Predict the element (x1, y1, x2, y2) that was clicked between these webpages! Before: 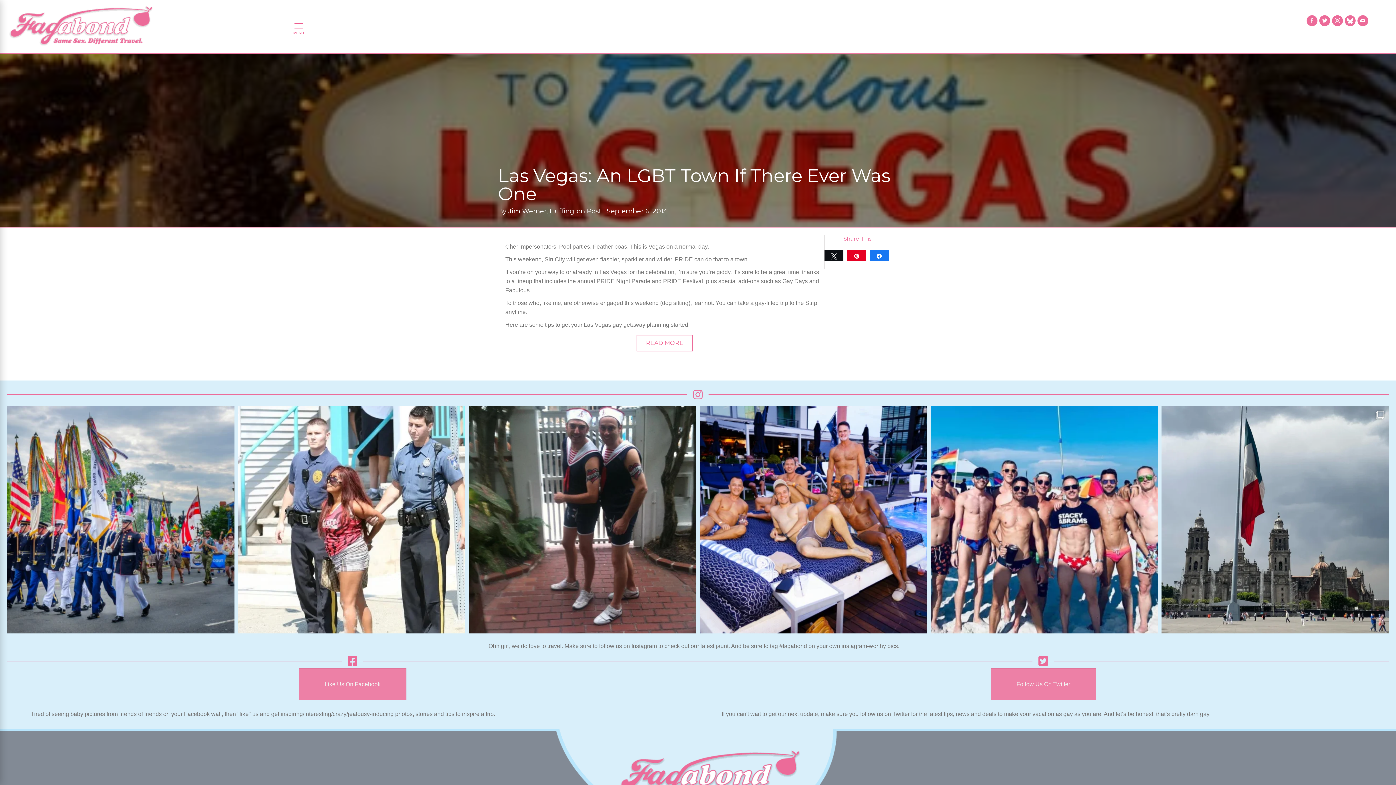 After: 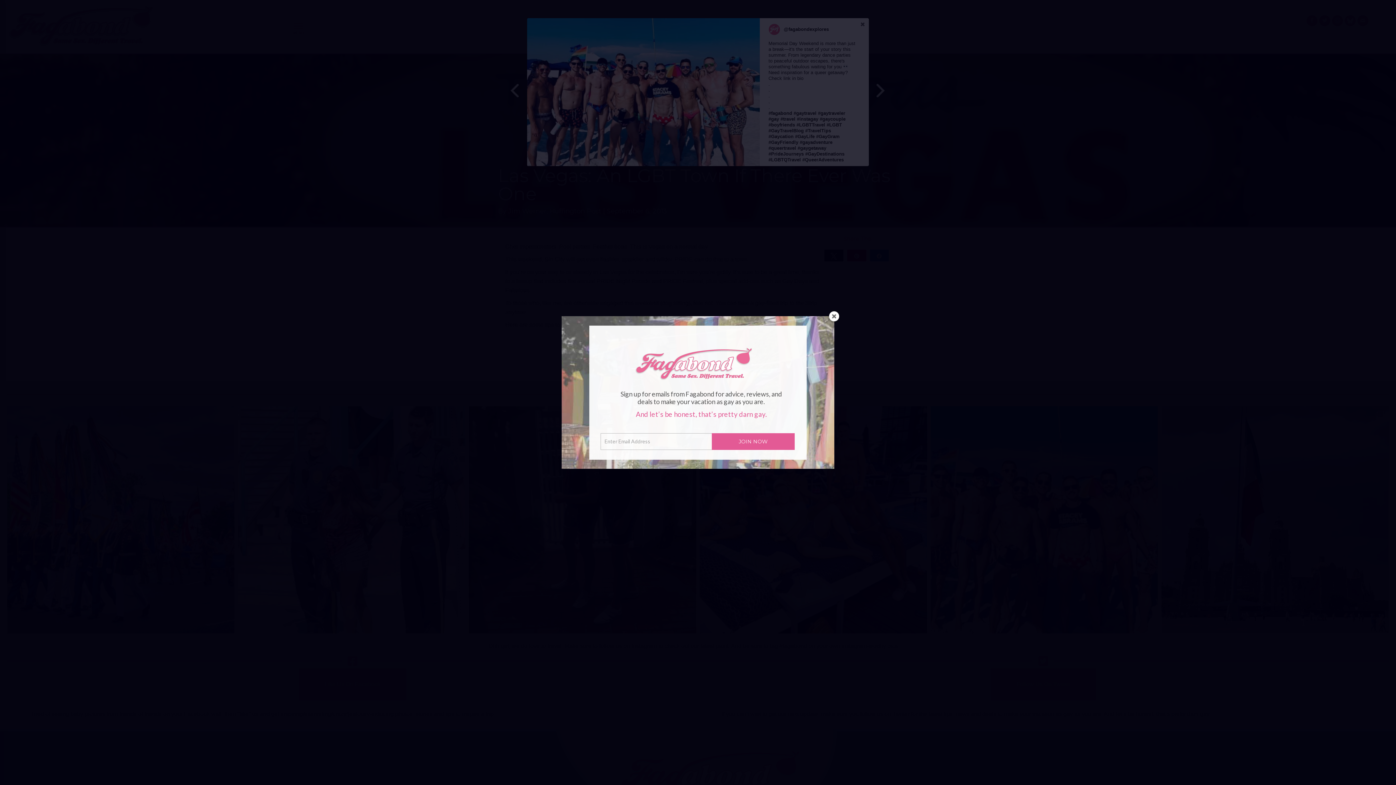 Action: label: Open post by fagabondexplores with ID 18162212836359220 bbox: (930, 406, 1158, 633)